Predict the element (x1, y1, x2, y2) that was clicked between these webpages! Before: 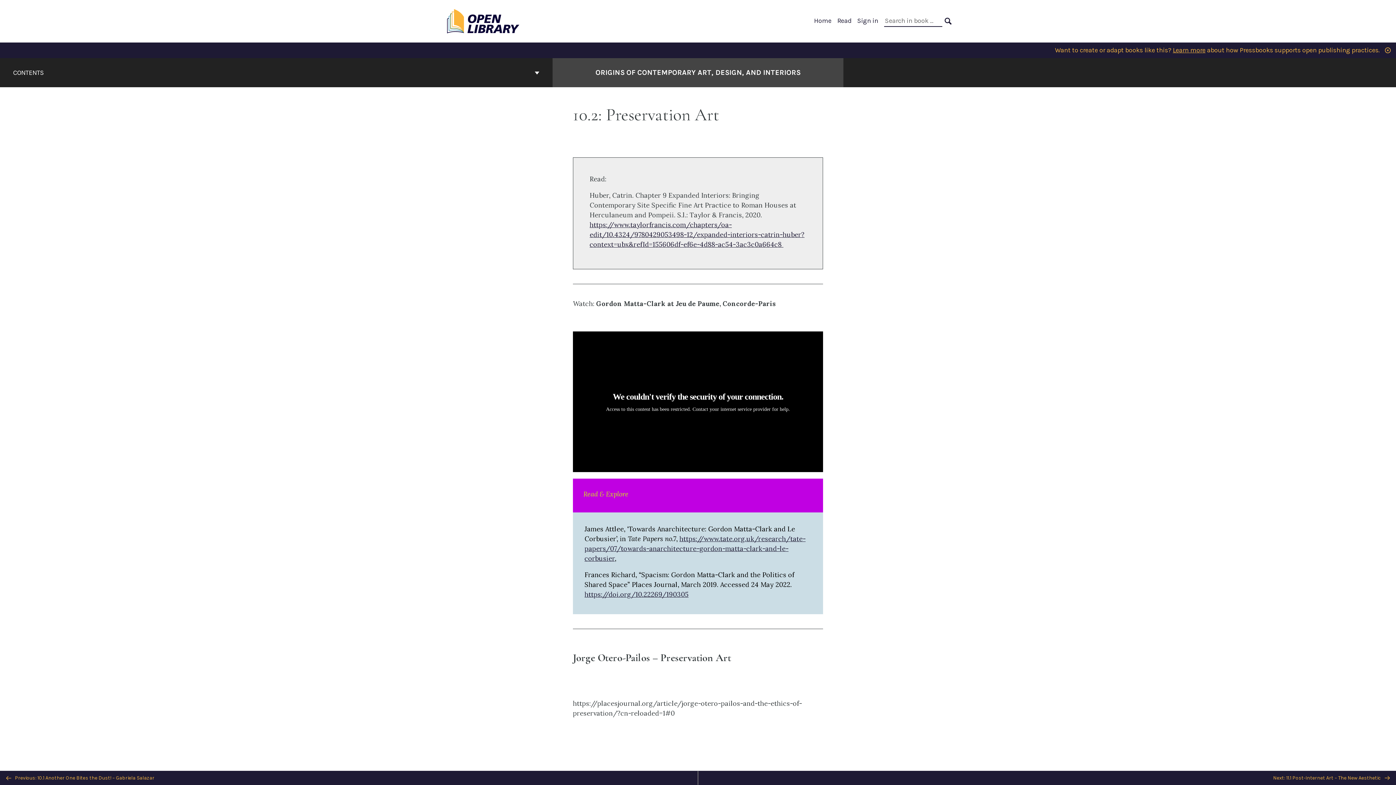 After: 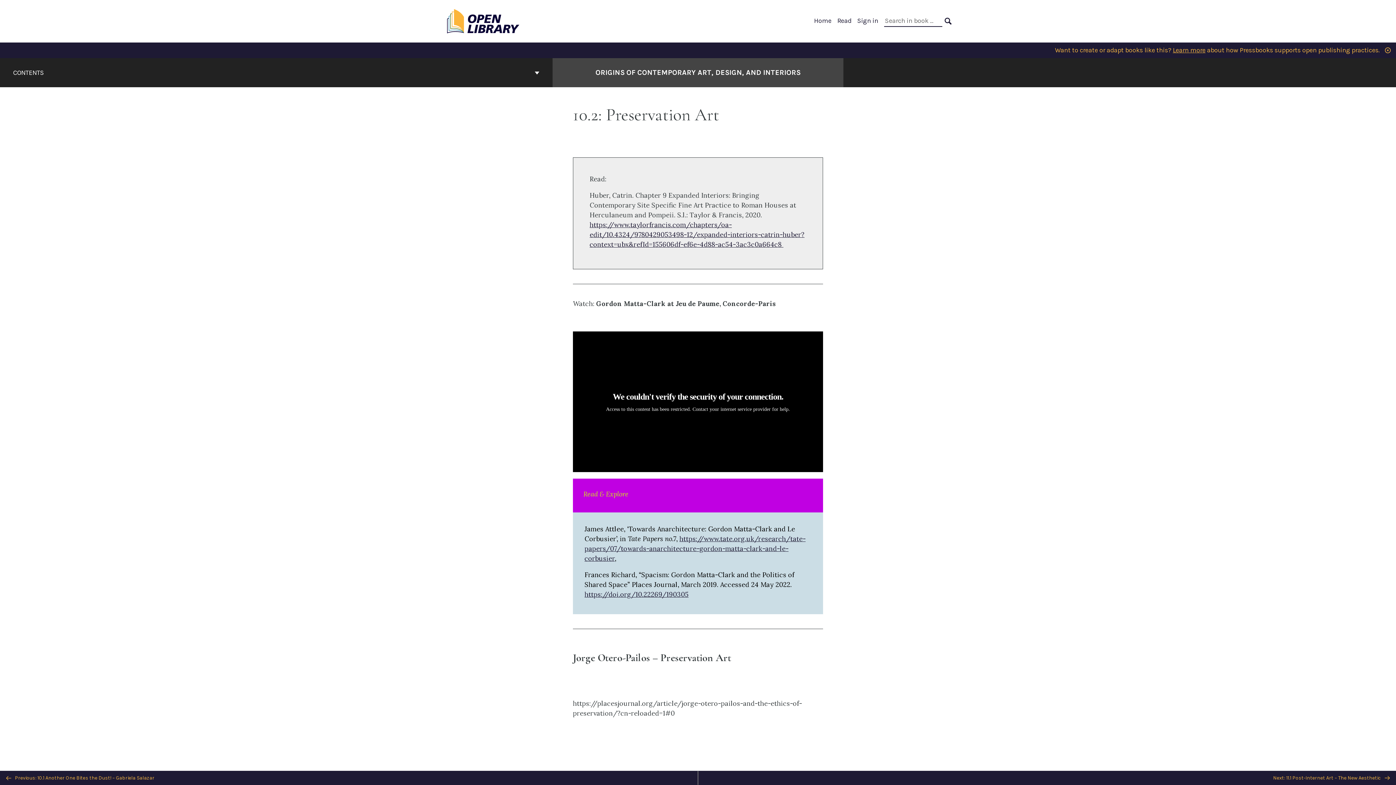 Action: bbox: (1173, 46, 1205, 54) label: Learn more